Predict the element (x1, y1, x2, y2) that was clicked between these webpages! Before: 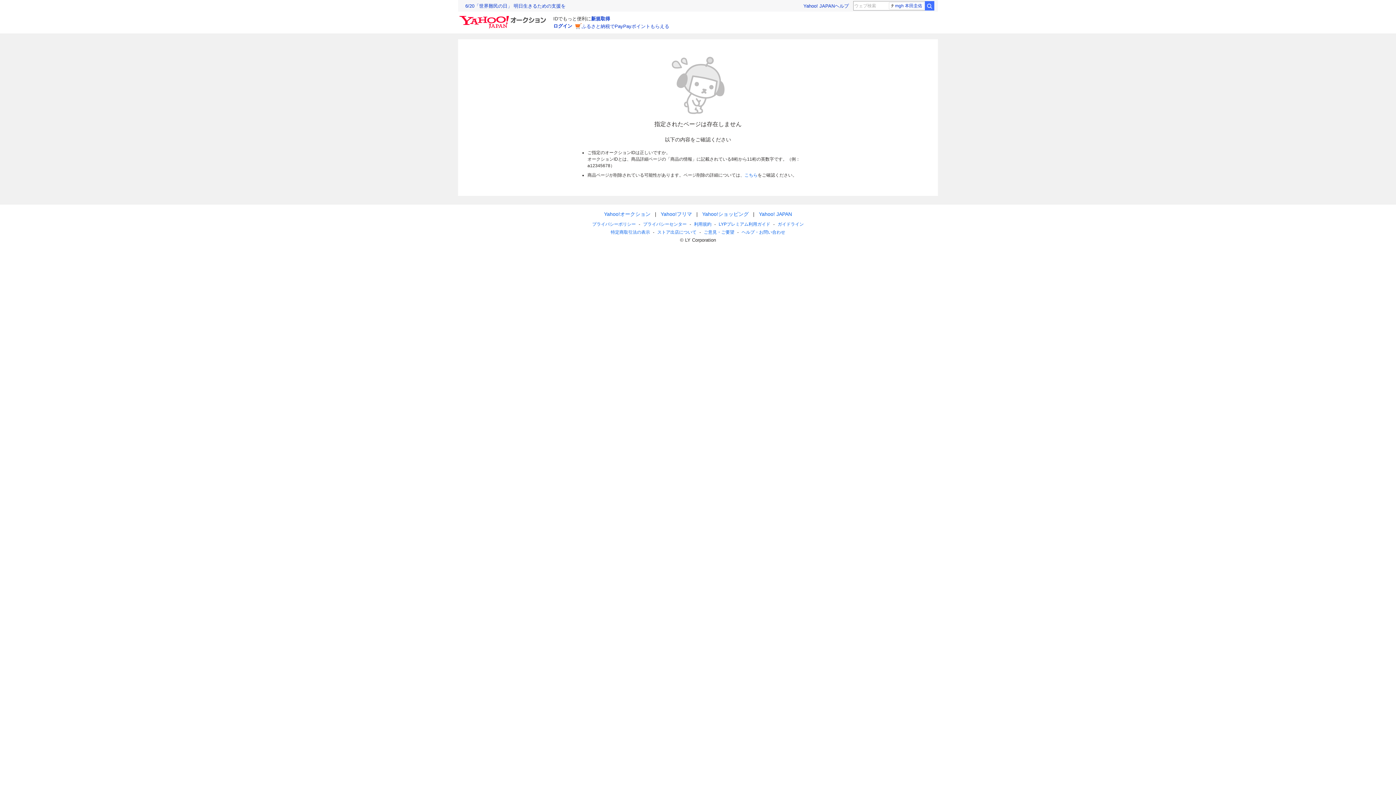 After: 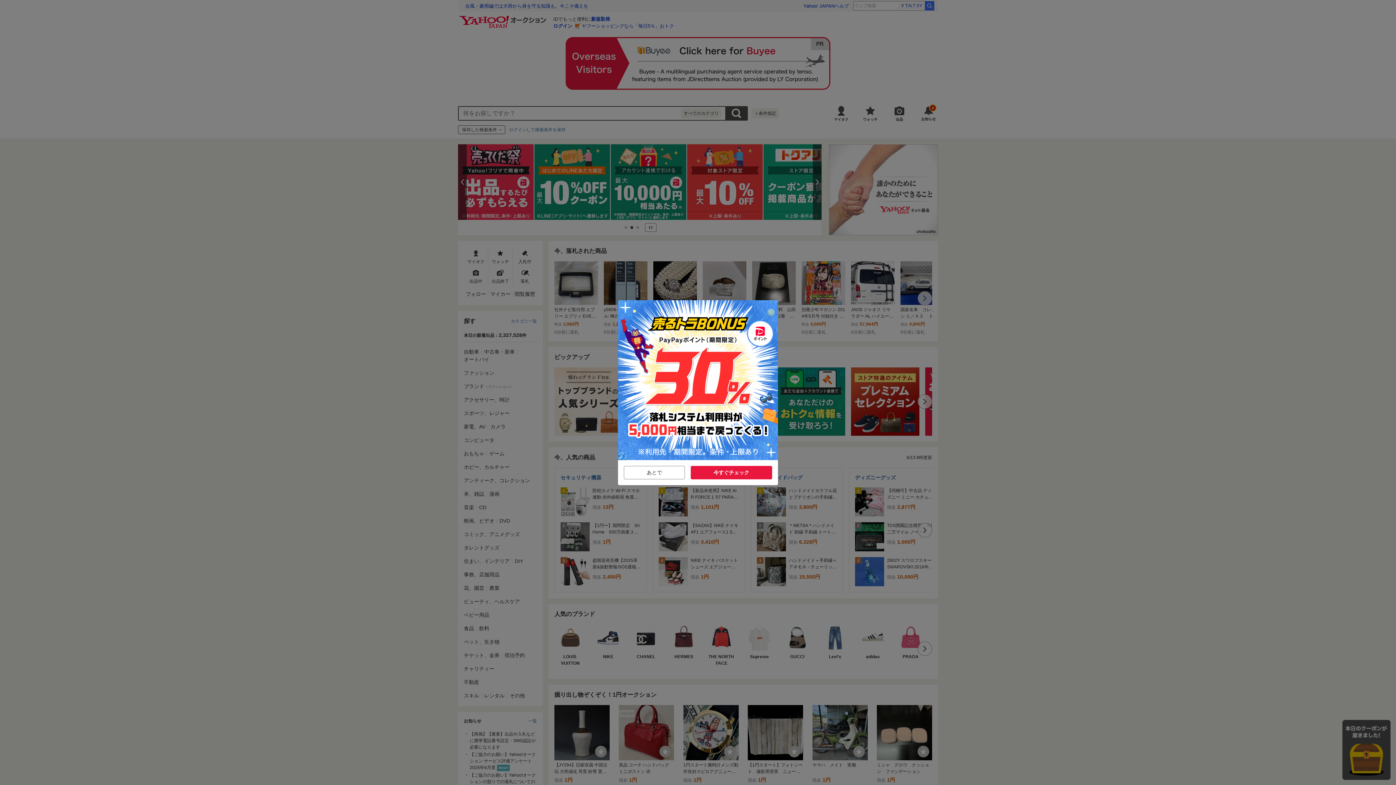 Action: label: Yahoo!オークション bbox: (458, 11, 549, 24)